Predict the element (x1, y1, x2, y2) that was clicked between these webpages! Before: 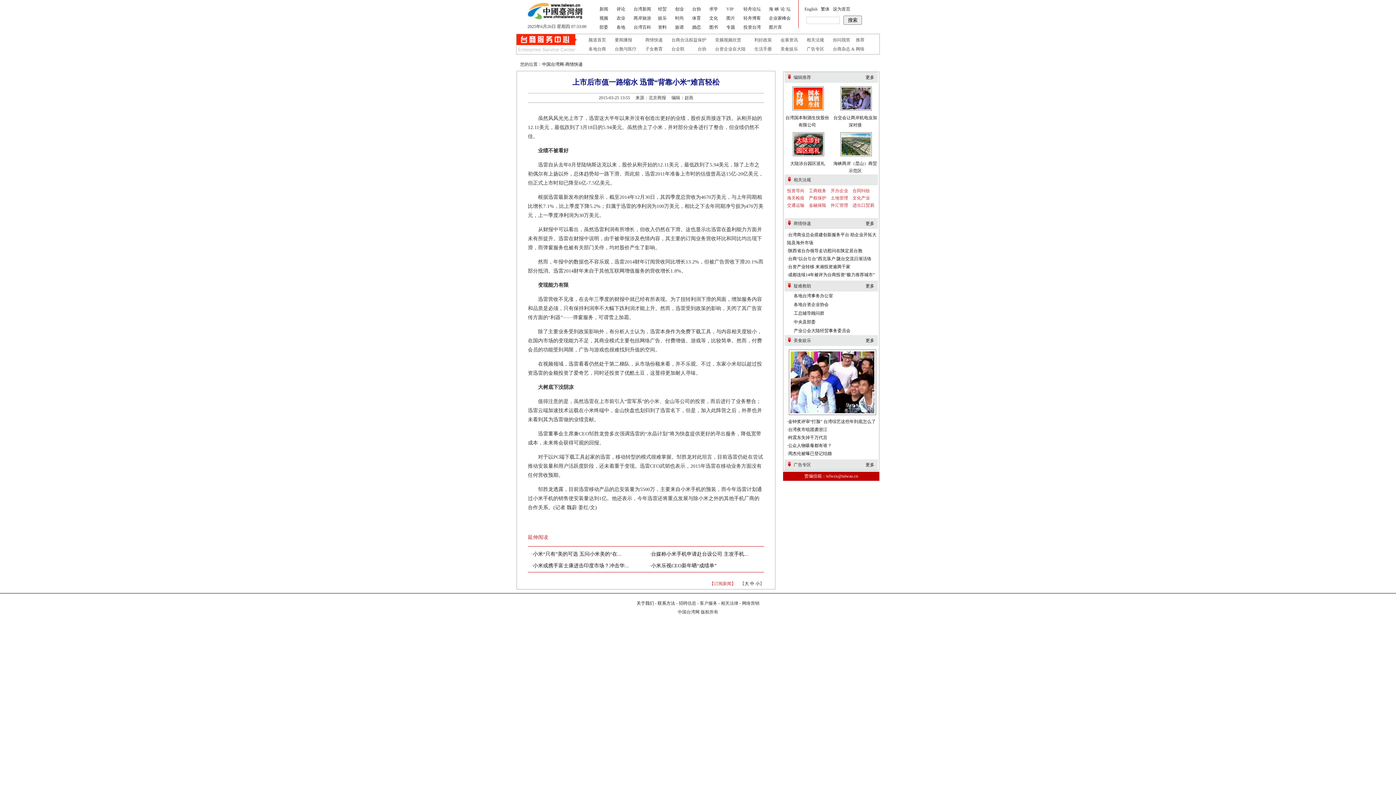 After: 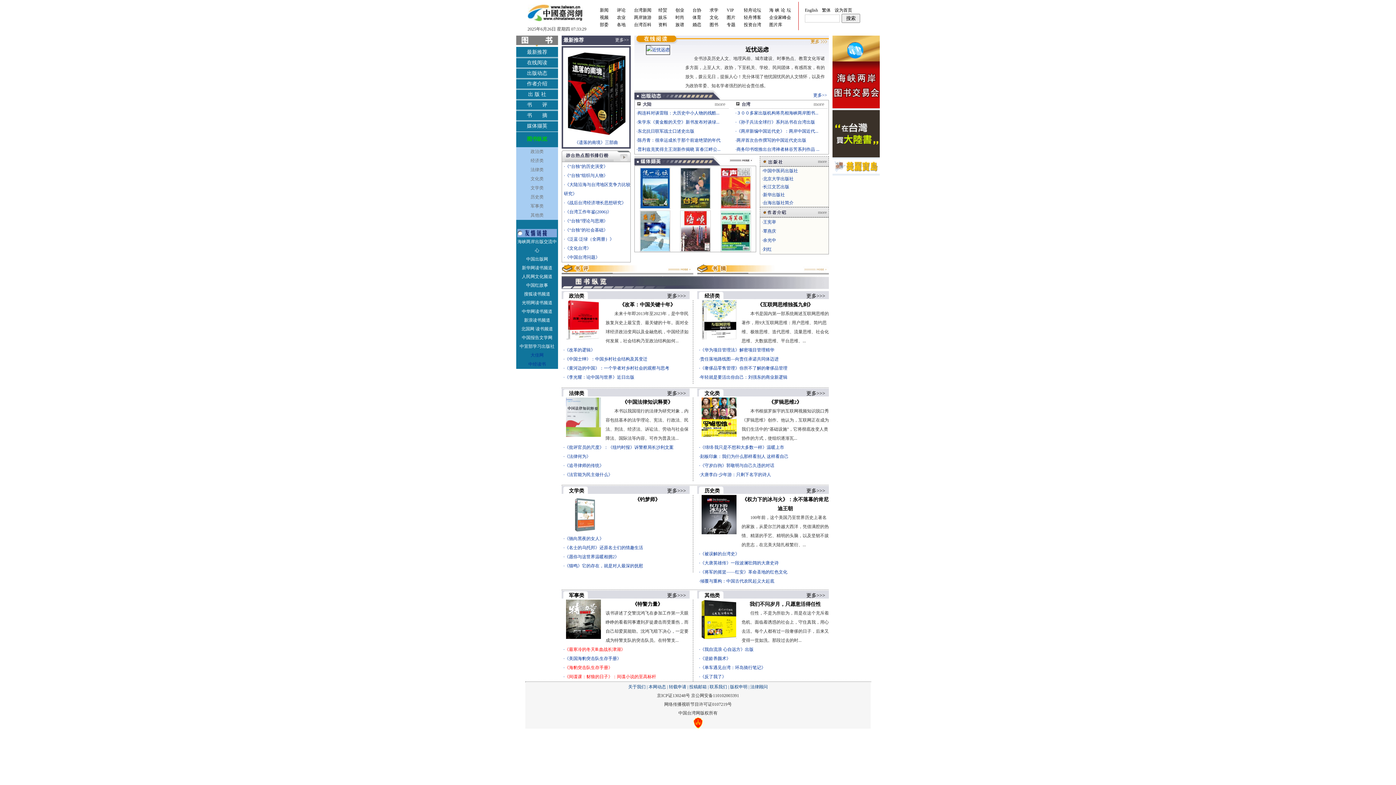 Action: bbox: (709, 24, 718, 29) label: 图书